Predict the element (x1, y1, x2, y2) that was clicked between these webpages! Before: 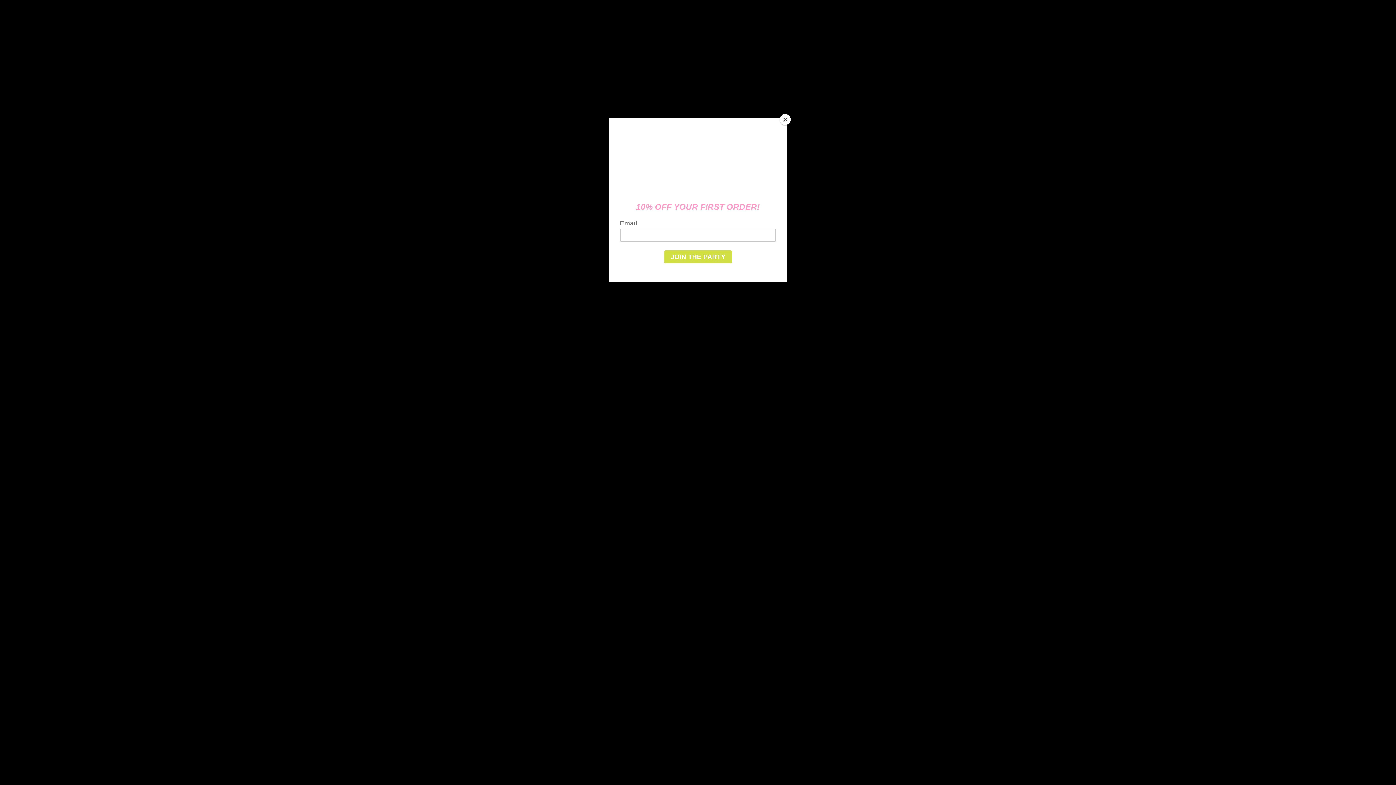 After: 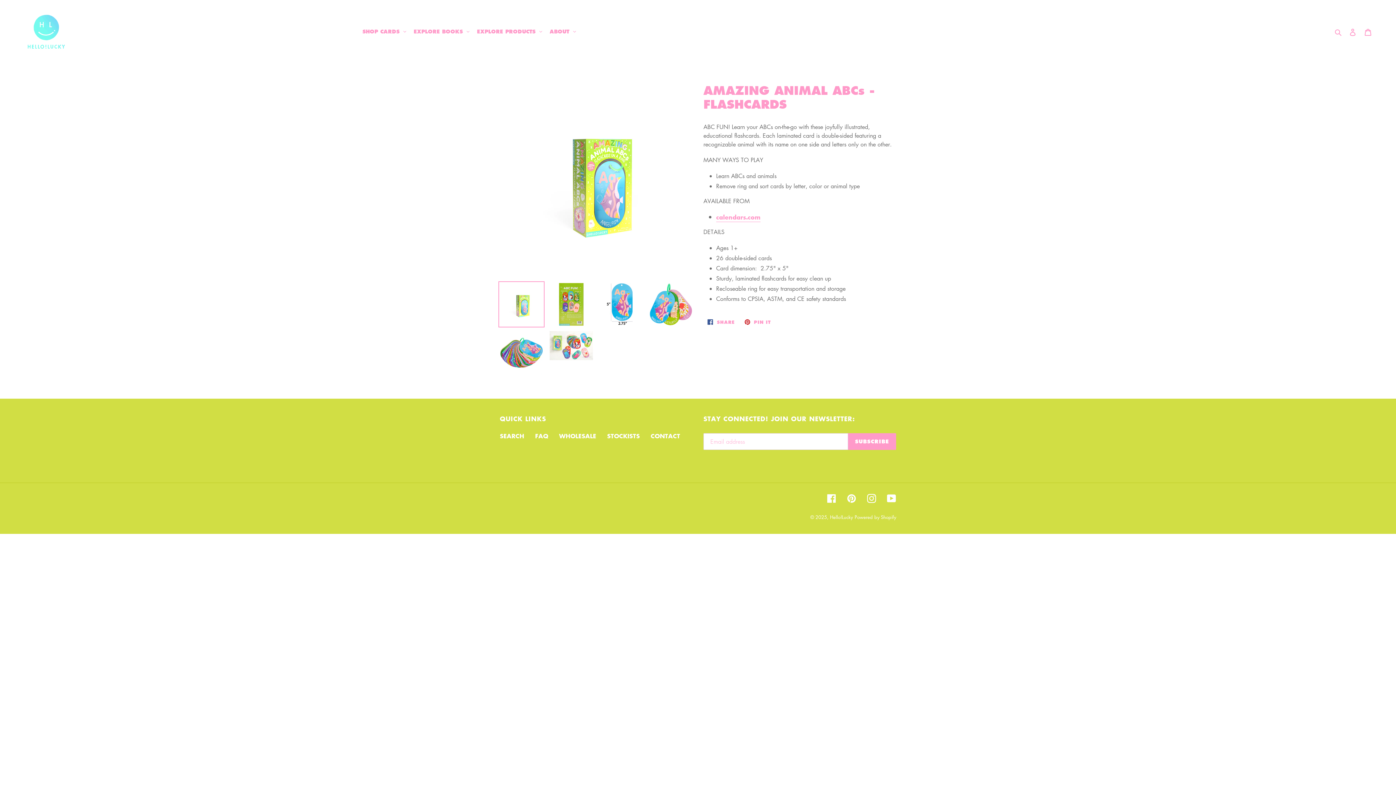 Action: bbox: (780, 114, 790, 125) label: Close